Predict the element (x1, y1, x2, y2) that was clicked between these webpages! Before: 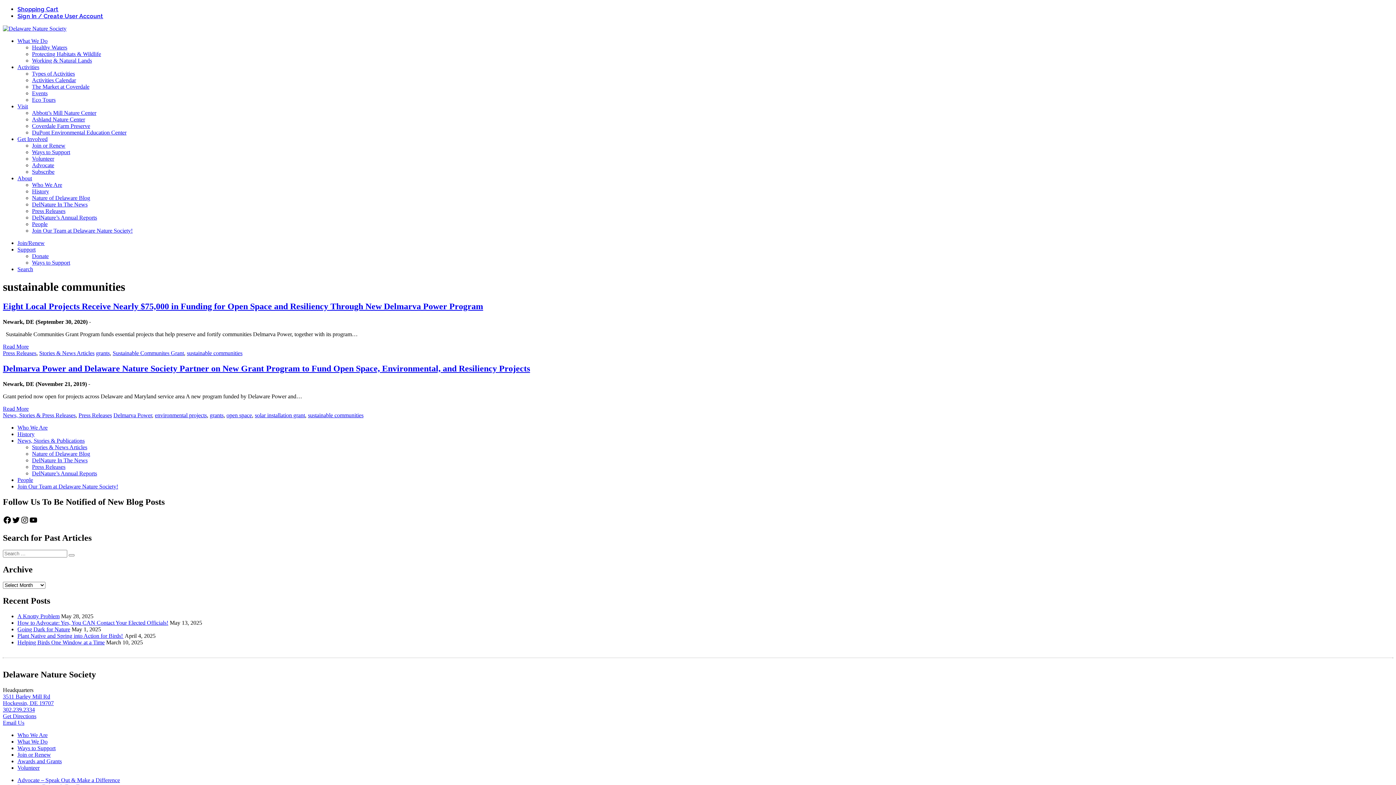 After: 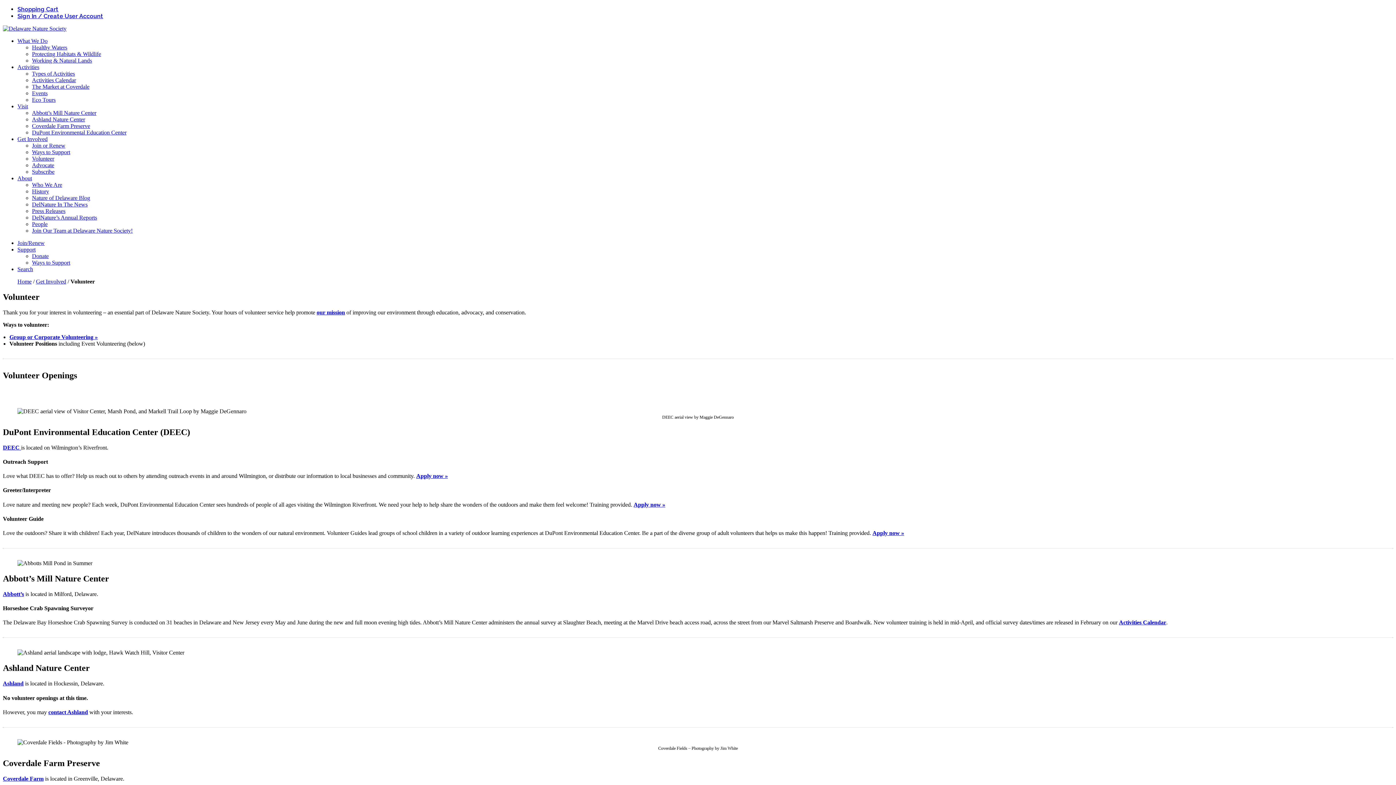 Action: label: Volunteer bbox: (17, 765, 39, 771)